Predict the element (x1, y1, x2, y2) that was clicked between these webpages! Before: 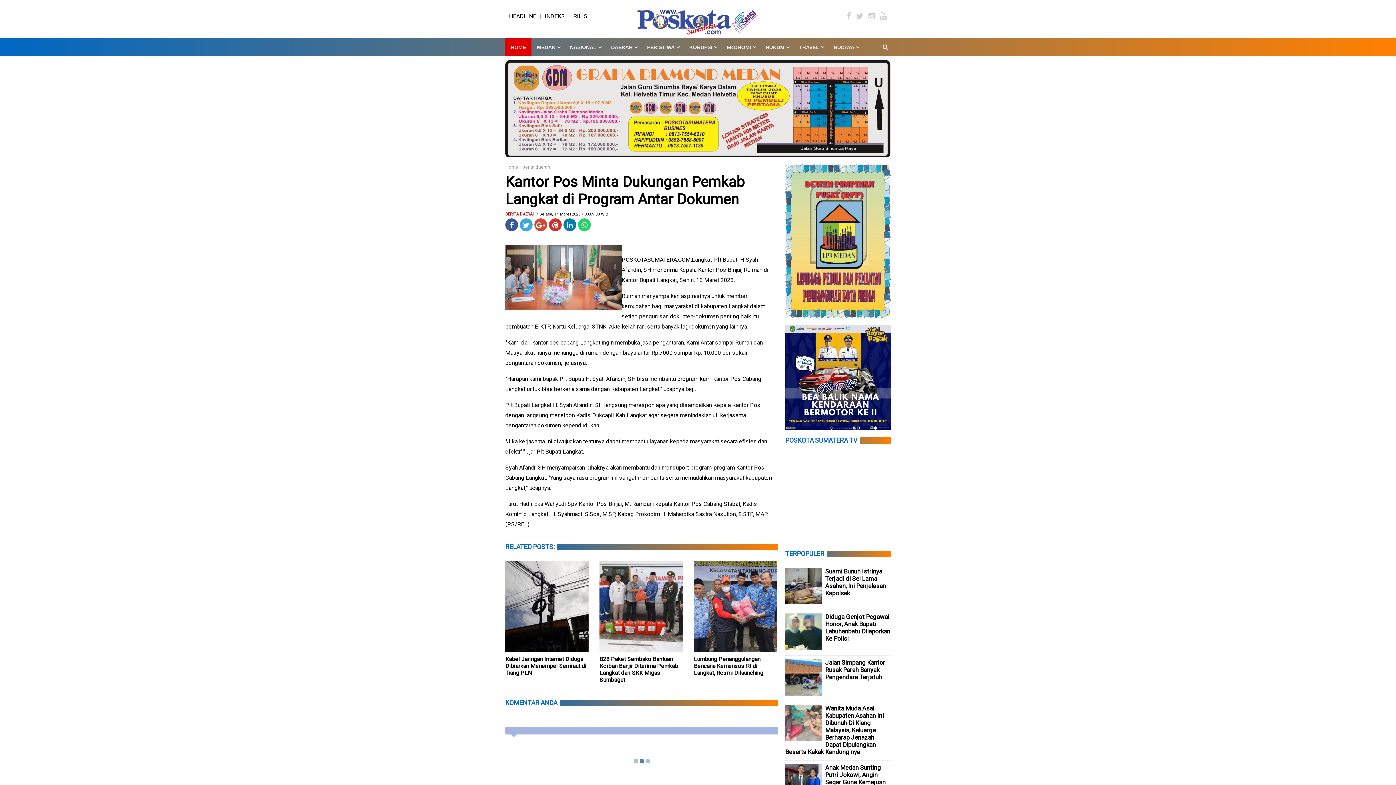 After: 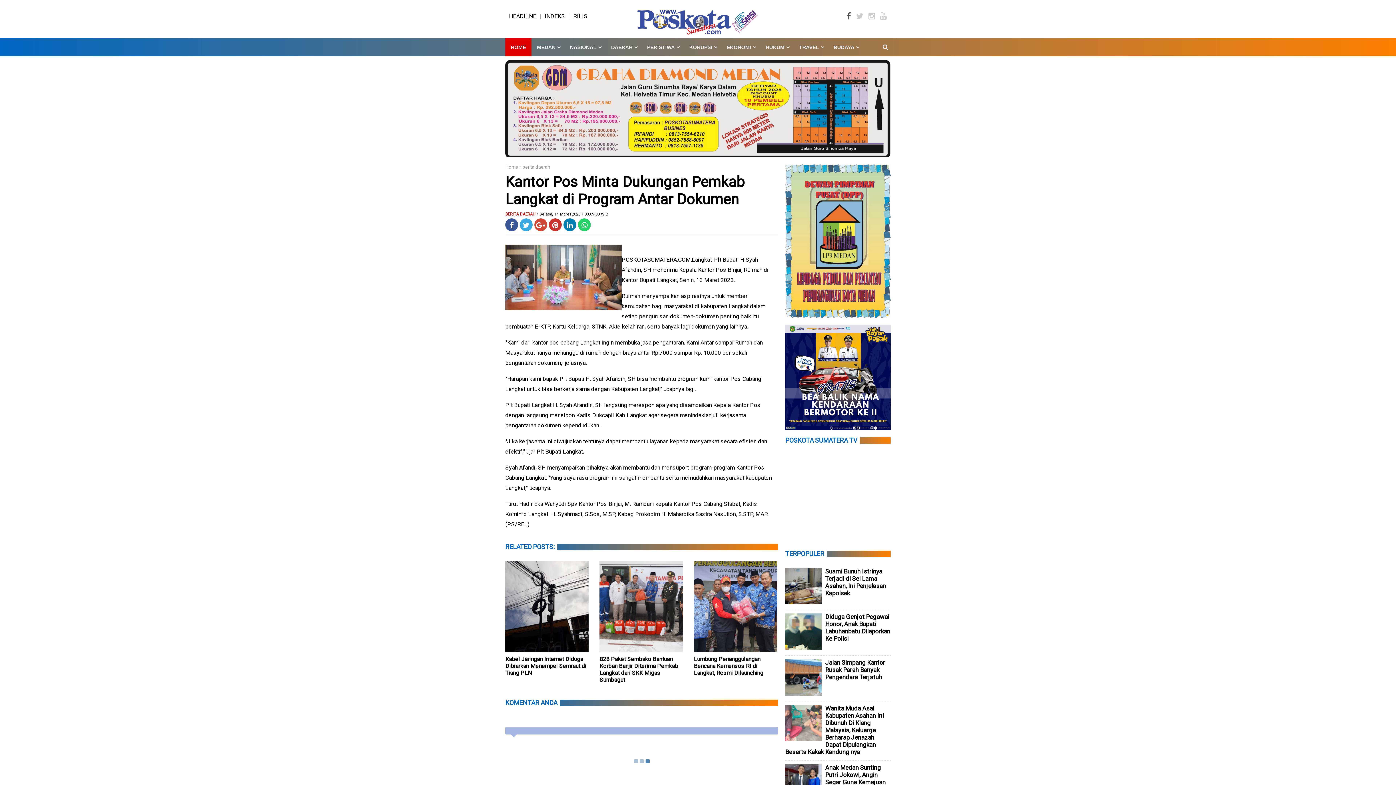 Action: bbox: (846, 12, 851, 19)